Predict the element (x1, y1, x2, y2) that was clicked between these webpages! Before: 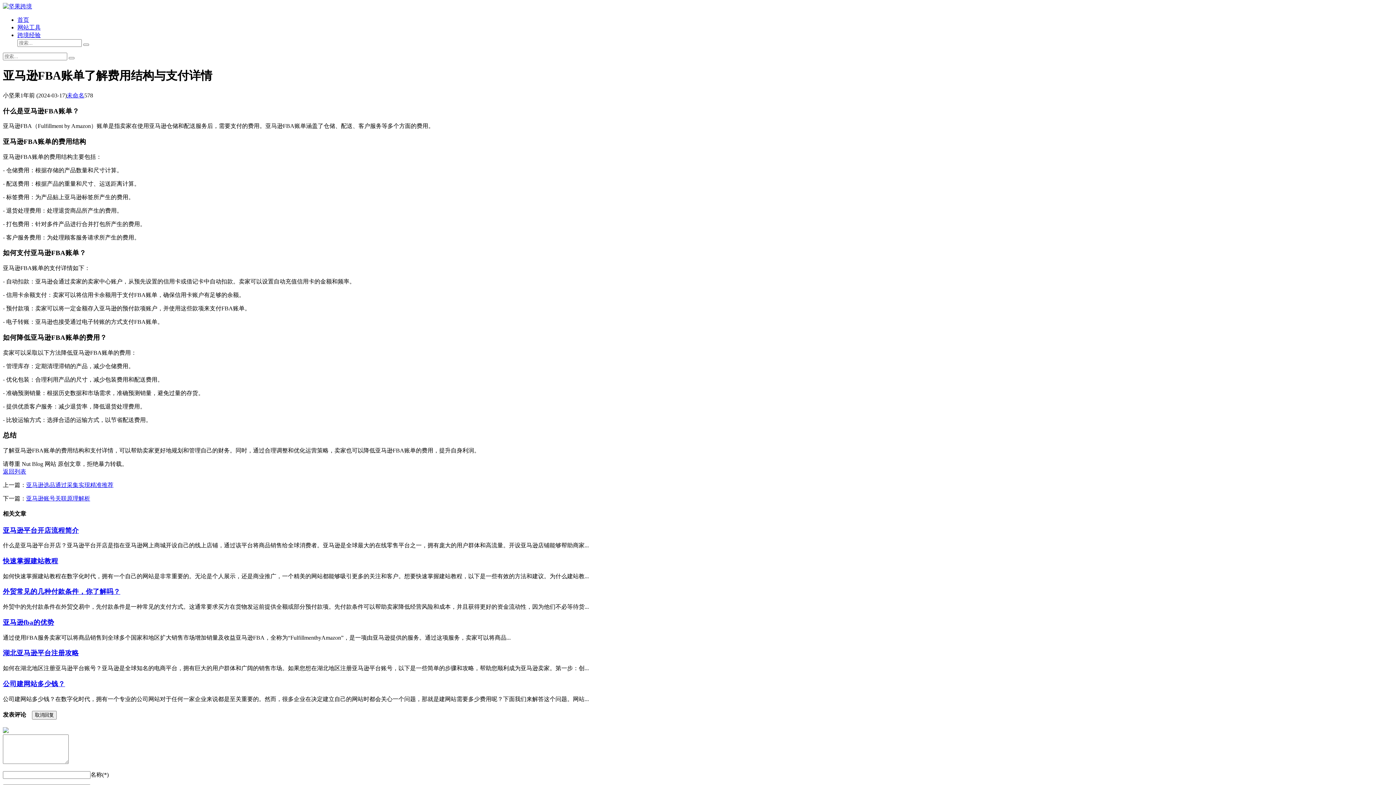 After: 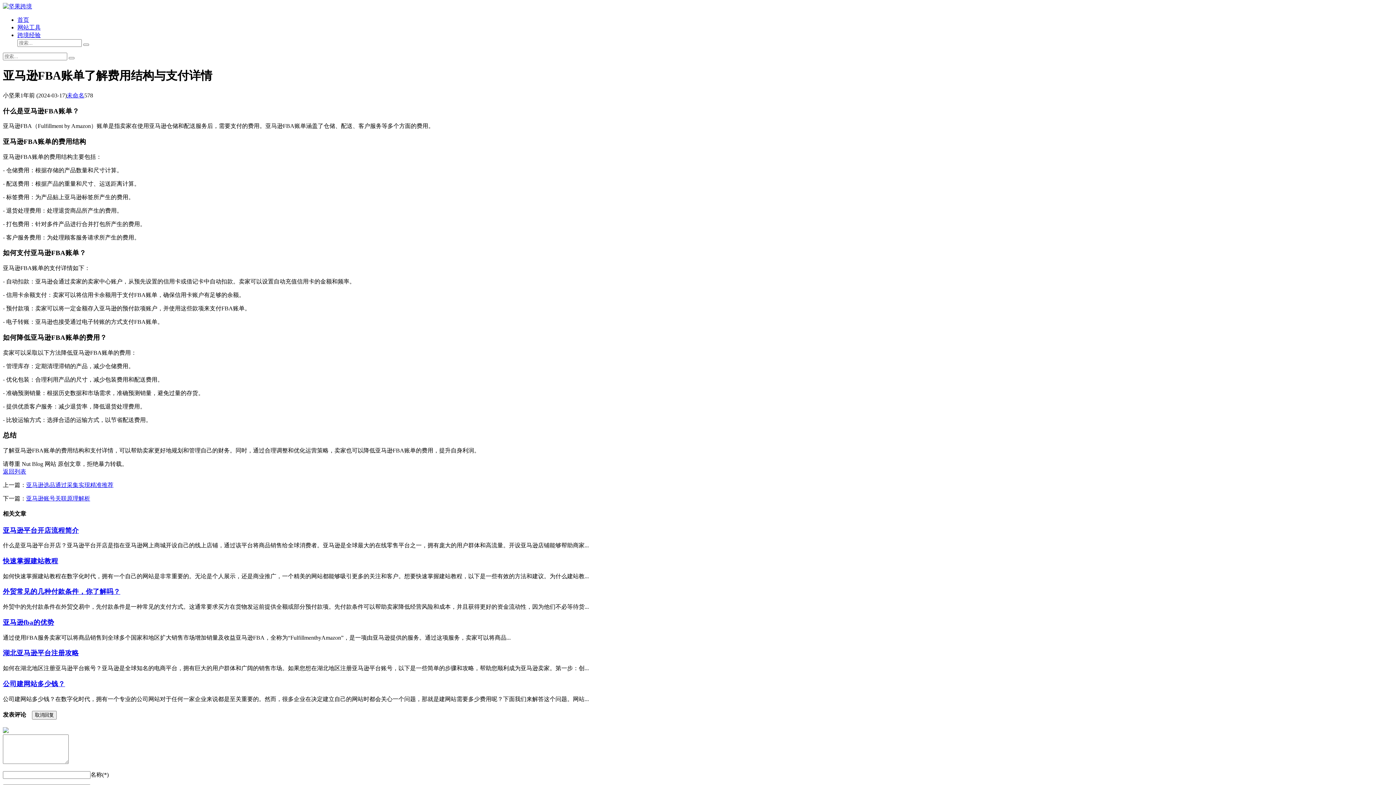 Action: label: 公司建网站多少钱？ bbox: (2, 680, 65, 687)